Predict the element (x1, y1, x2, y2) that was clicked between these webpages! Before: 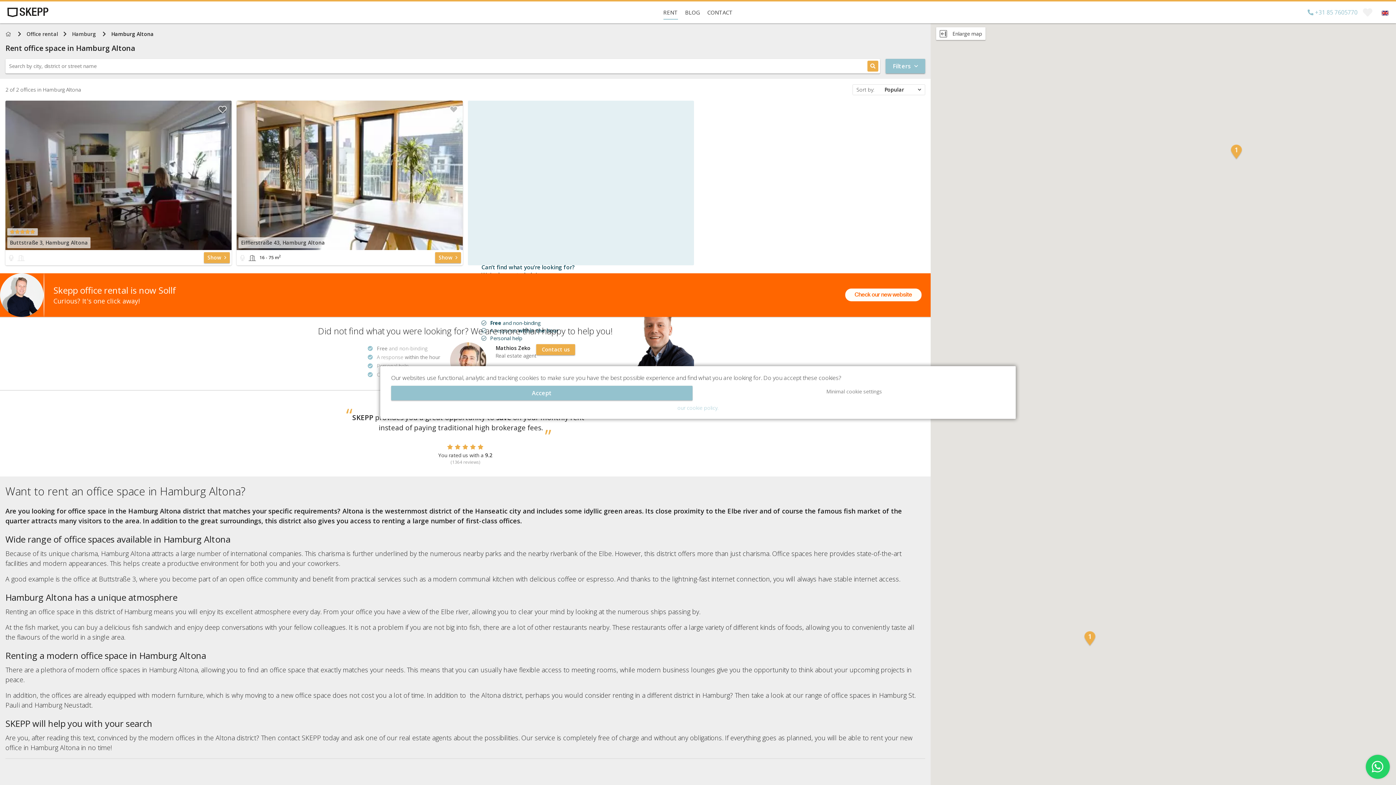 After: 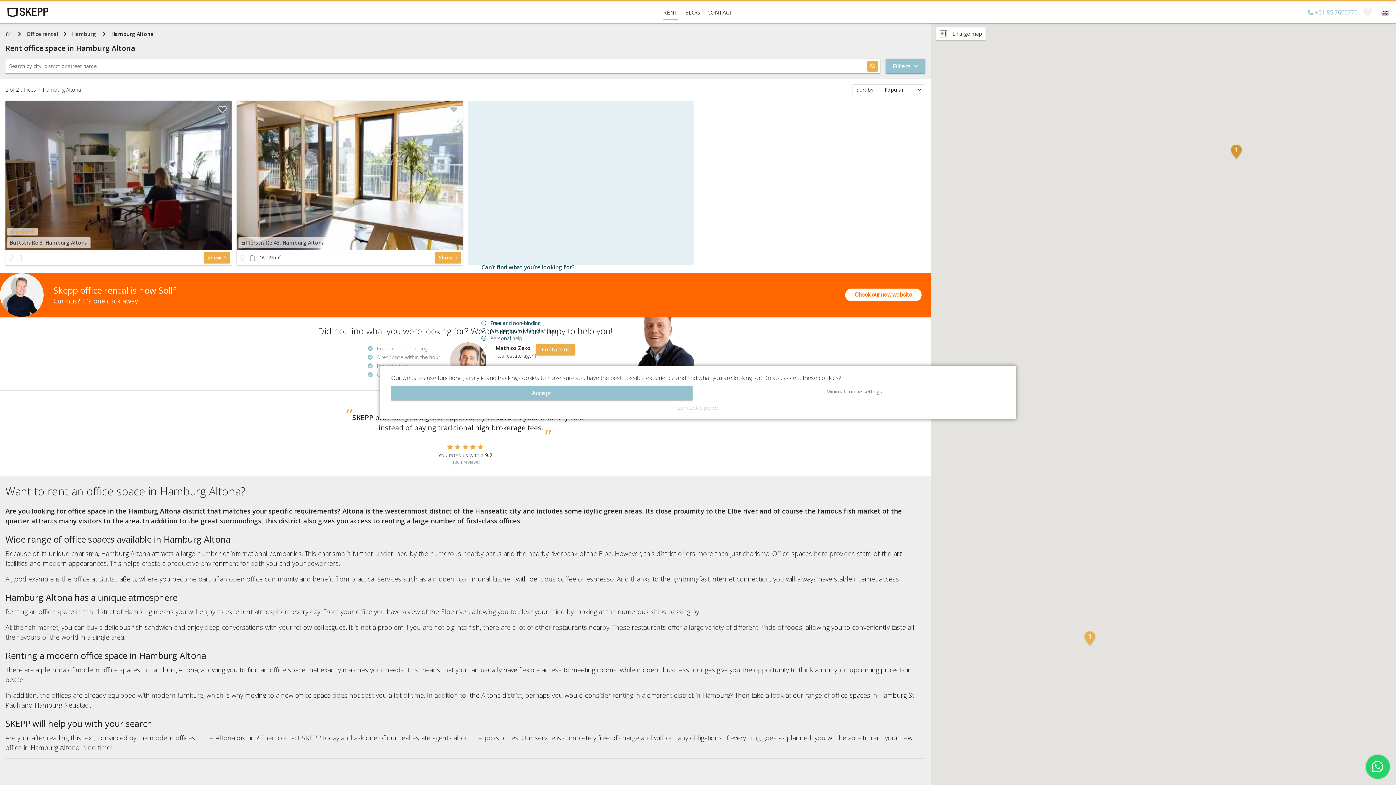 Action: bbox: (1230, 144, 1242, 160)